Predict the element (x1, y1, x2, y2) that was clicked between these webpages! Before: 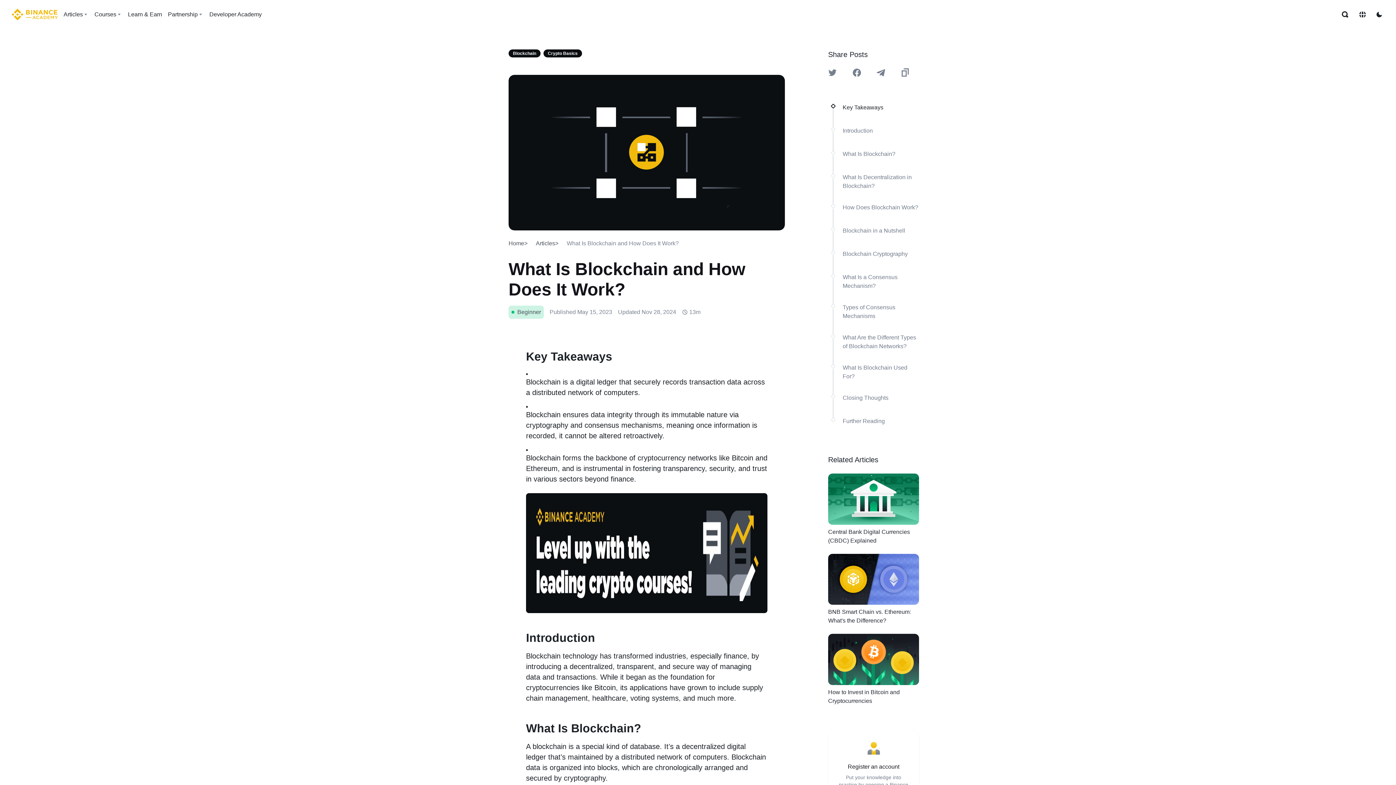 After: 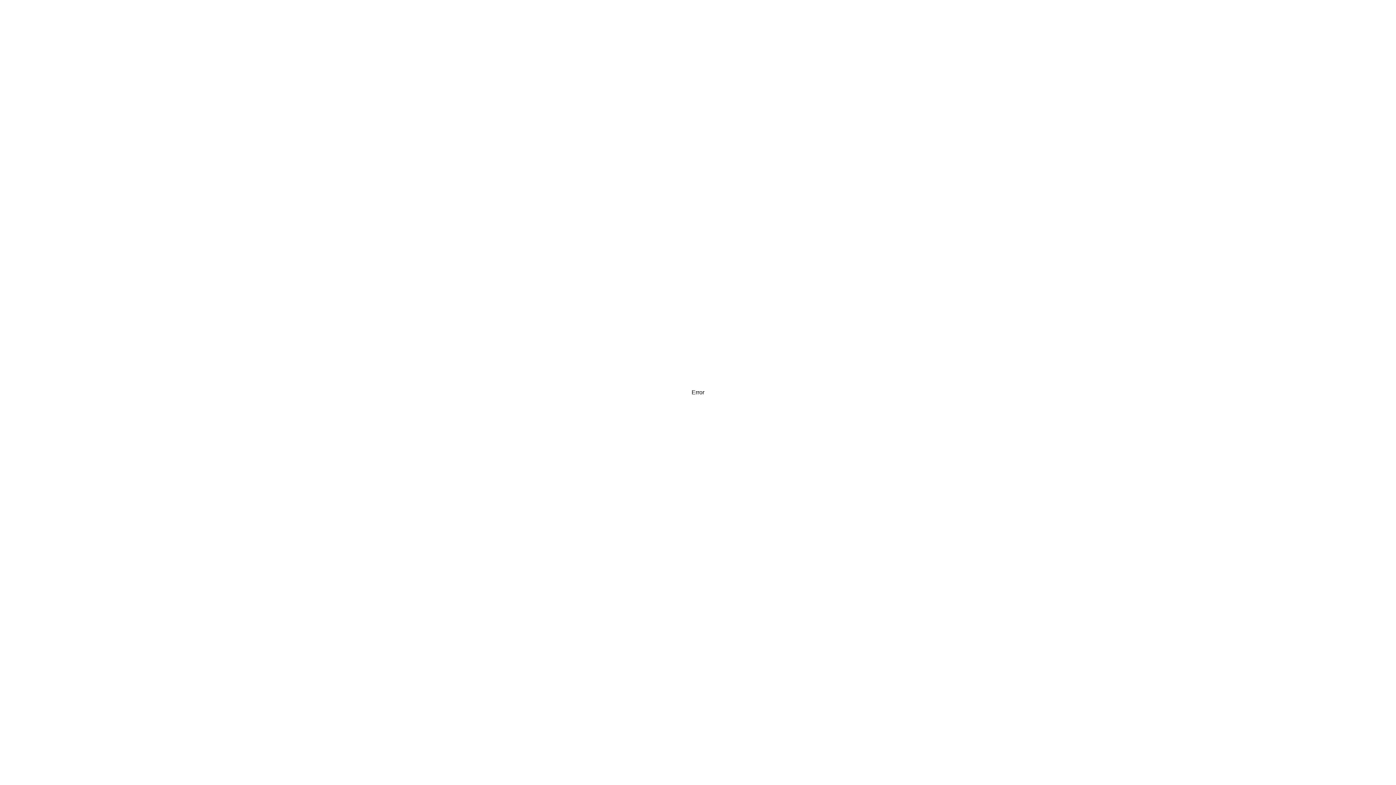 Action: bbox: (842, 333, 919, 350) label: What Are the Different Types of Blockchain Networks?